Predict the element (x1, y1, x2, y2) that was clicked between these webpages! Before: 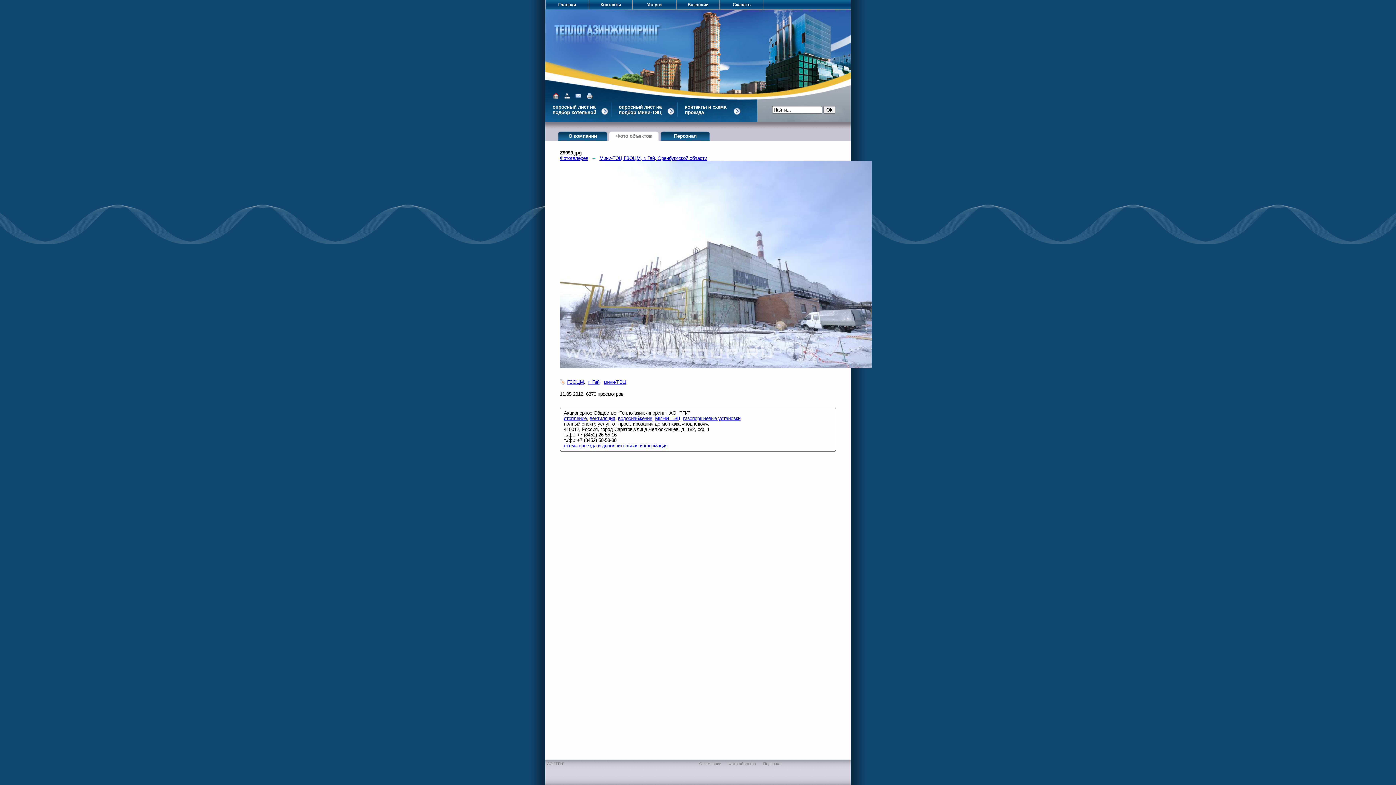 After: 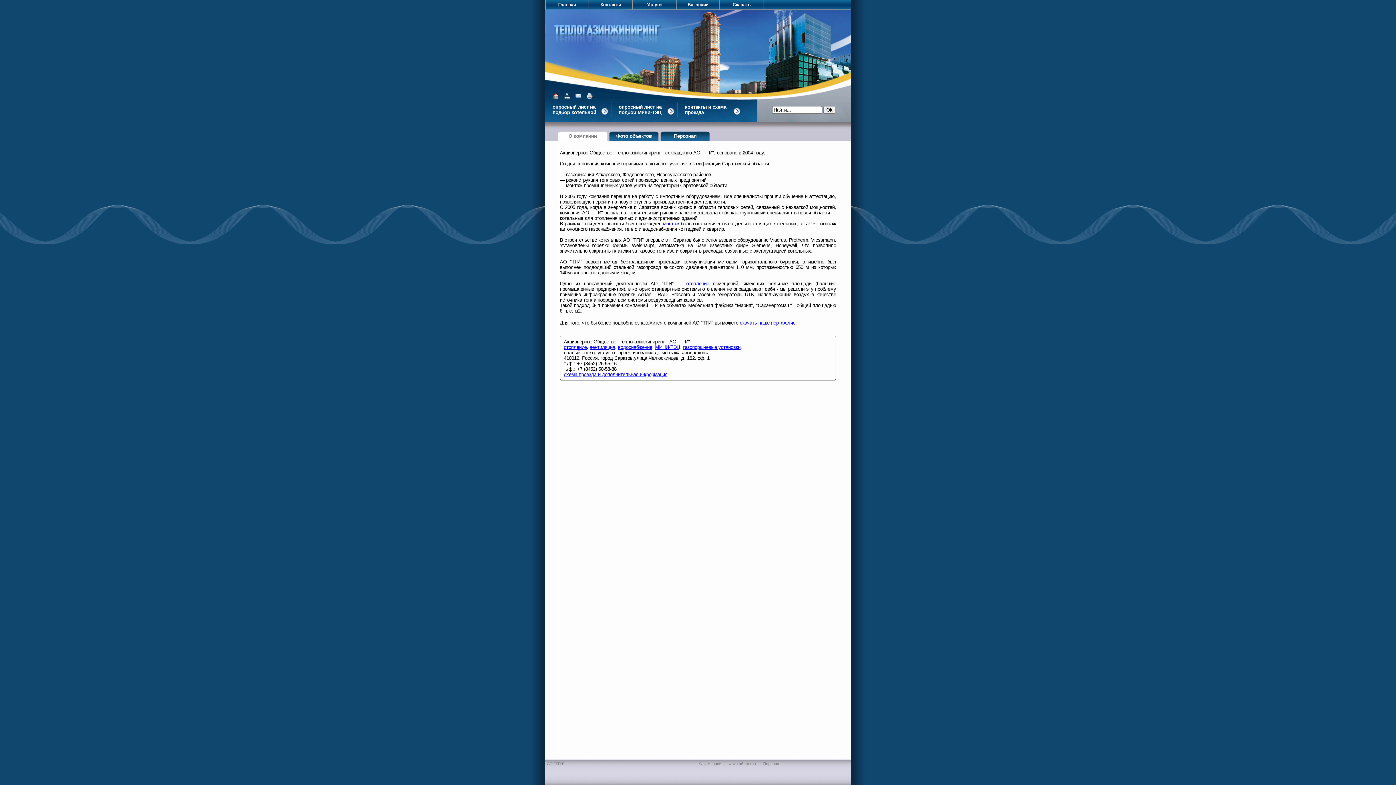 Action: label: АО "ТГИ" bbox: (545, 760, 566, 768)